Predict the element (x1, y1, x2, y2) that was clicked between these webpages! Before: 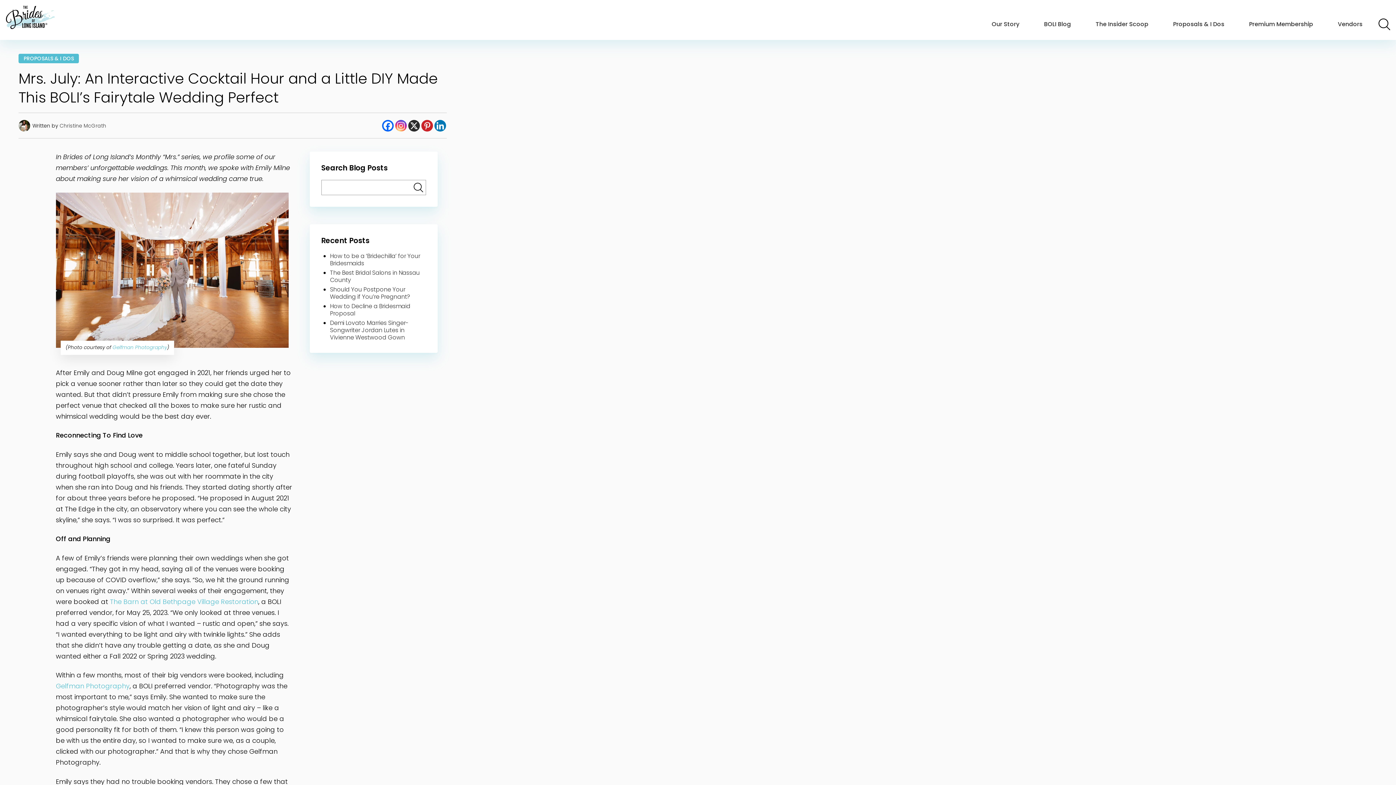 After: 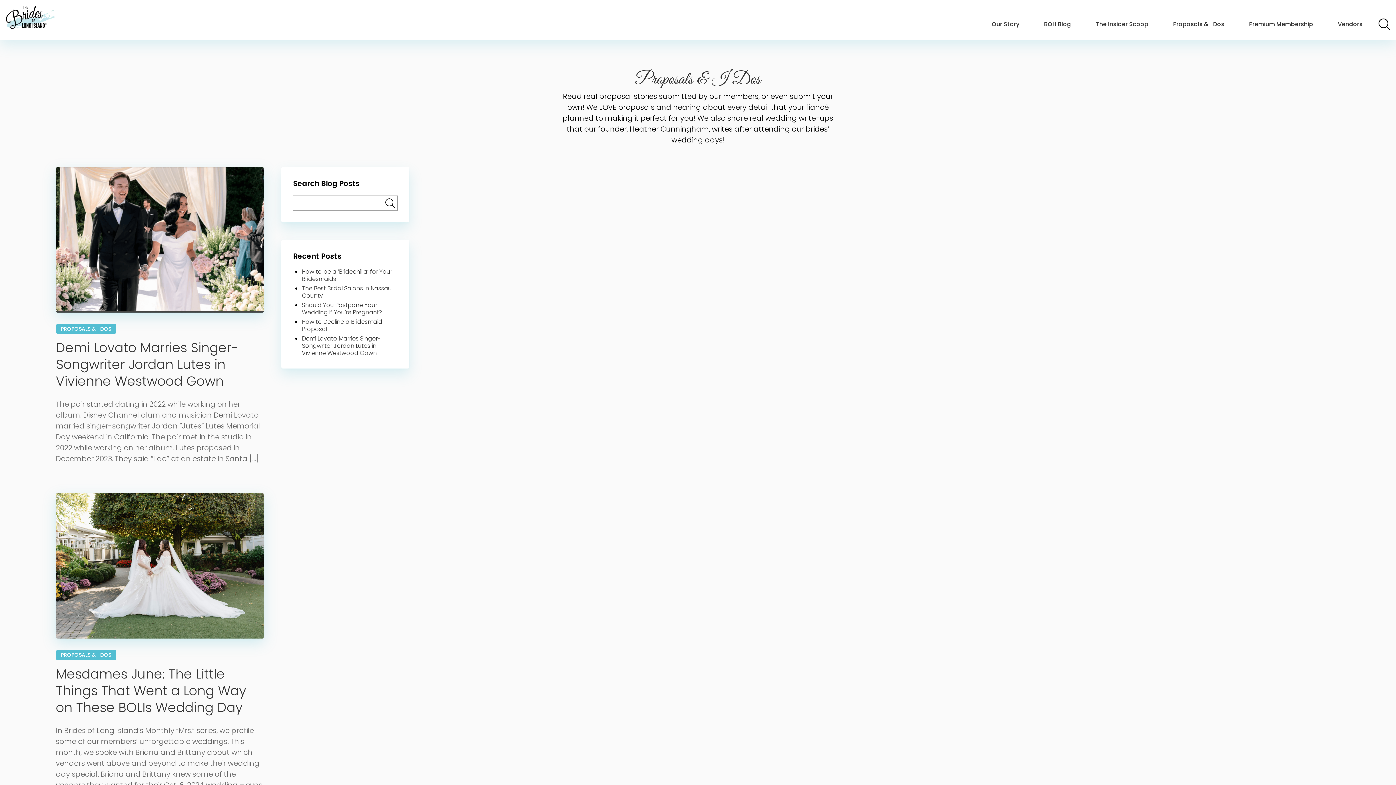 Action: label: PROPOSALS & I DOS bbox: (18, 53, 78, 63)